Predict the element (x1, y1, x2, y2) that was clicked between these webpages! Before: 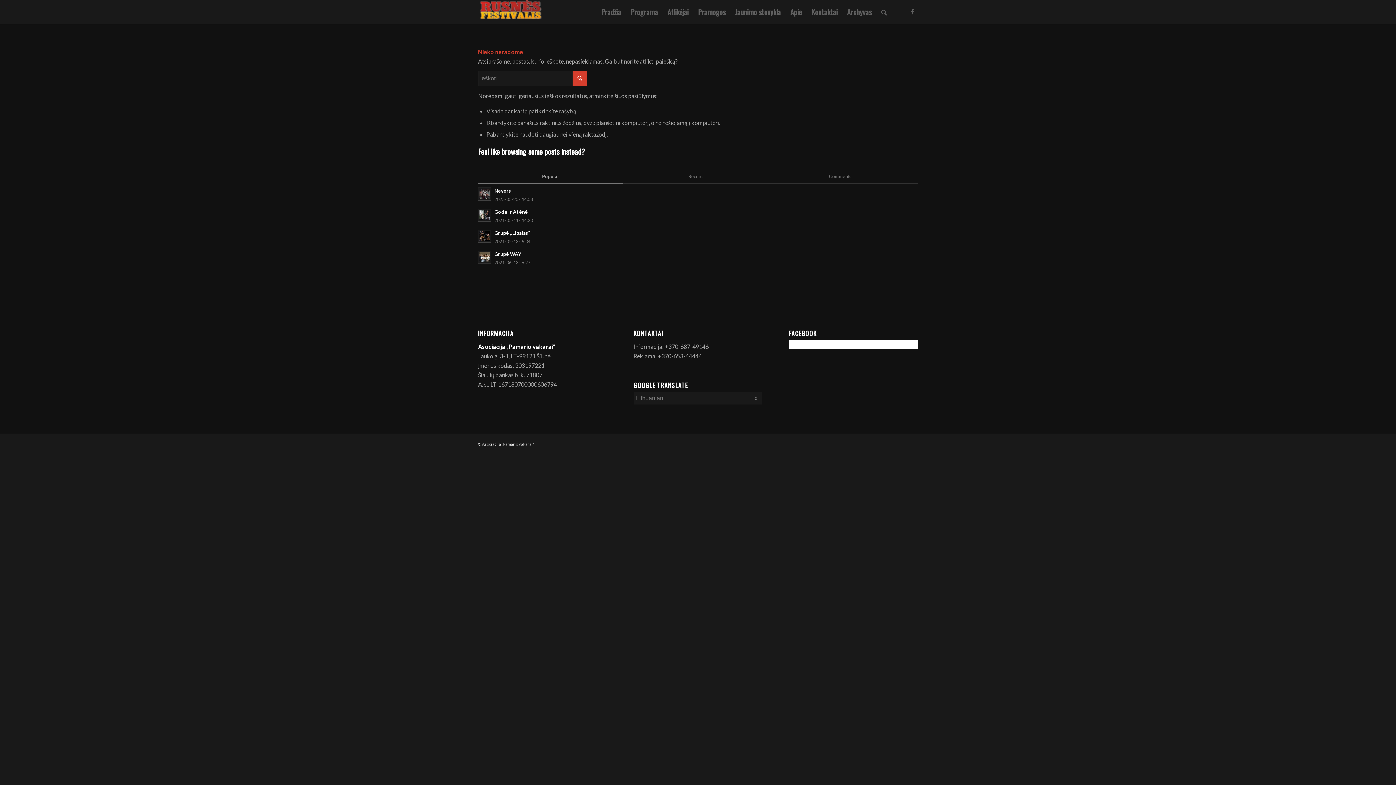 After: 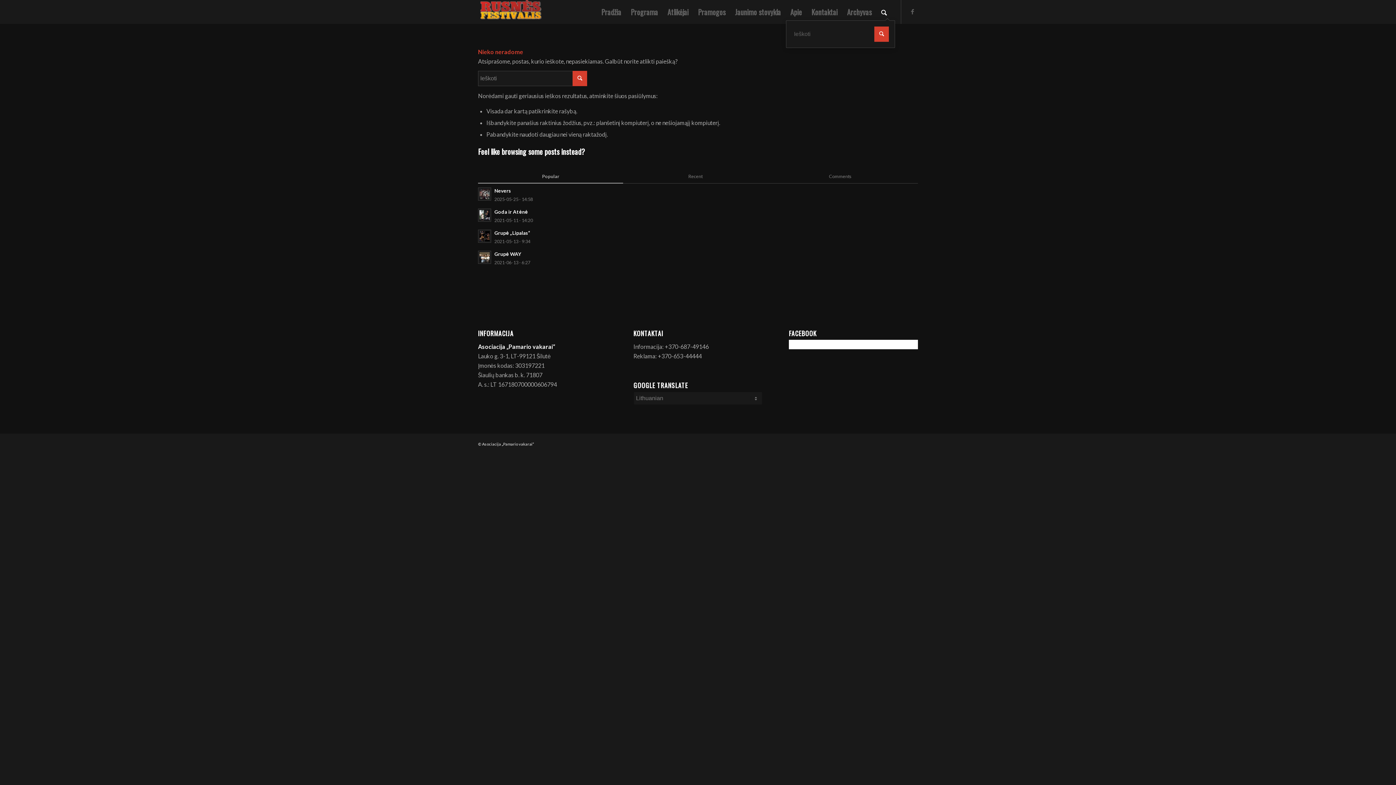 Action: bbox: (876, 0, 892, 24)